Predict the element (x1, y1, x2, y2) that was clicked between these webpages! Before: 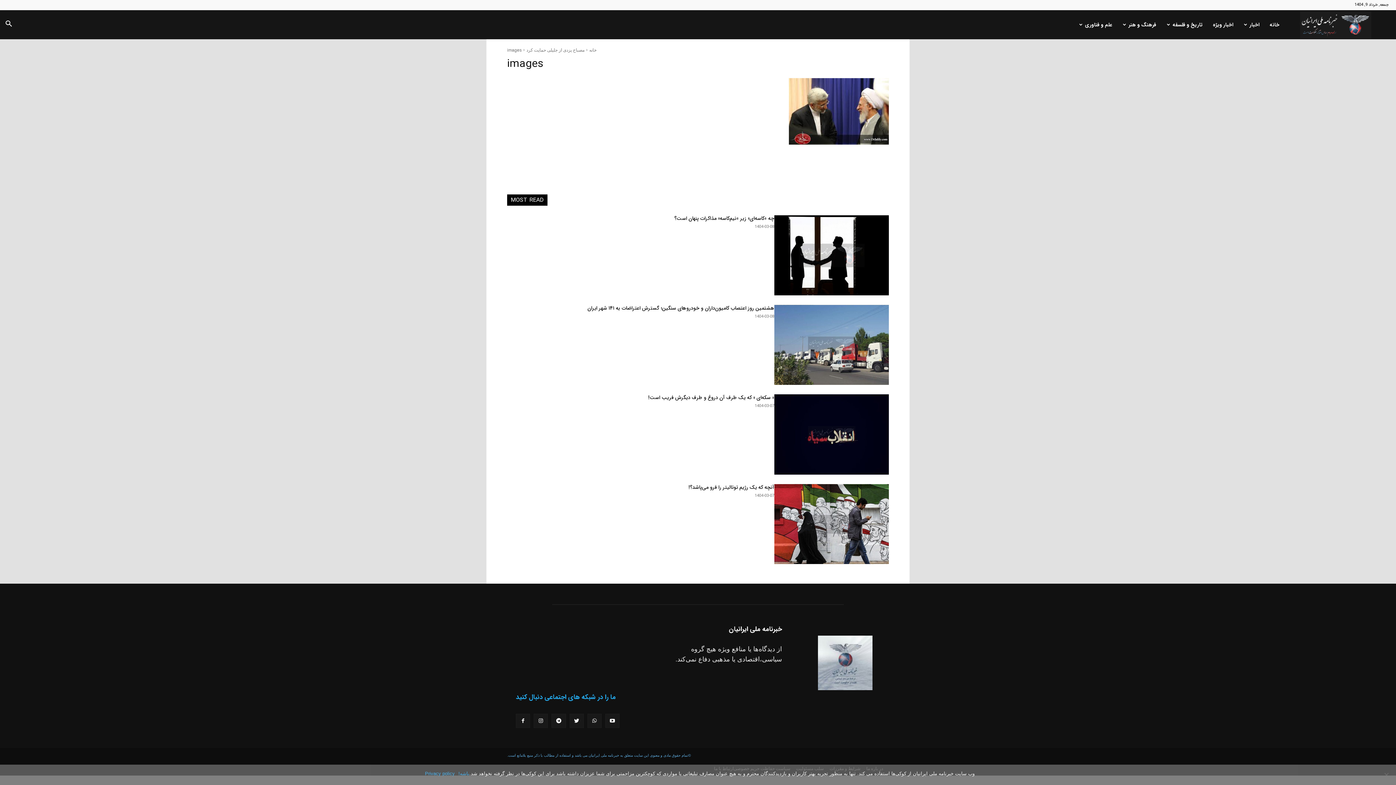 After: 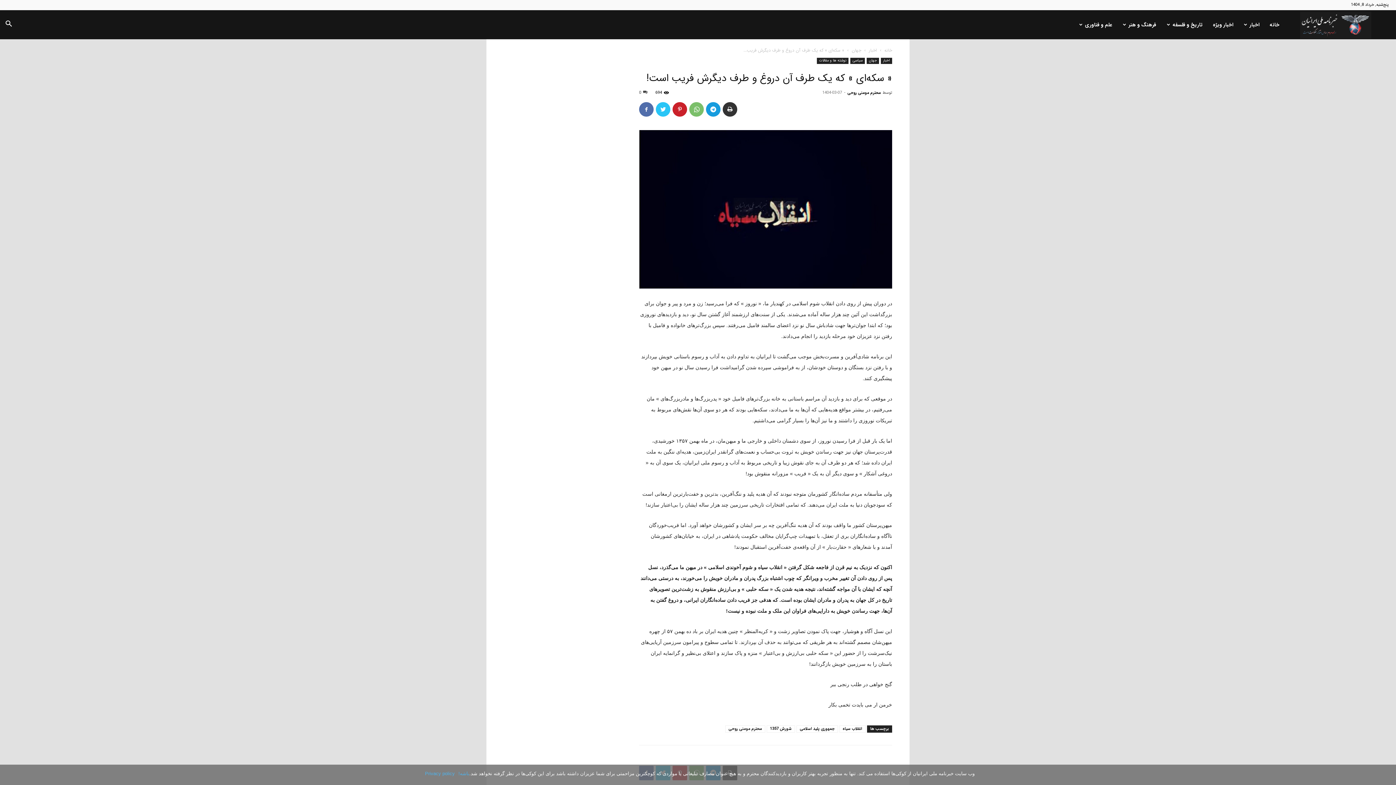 Action: bbox: (648, 393, 774, 401) label: « سکه‌ای » که یک طرف آن دروغ و طرف دیگرش فریب است!